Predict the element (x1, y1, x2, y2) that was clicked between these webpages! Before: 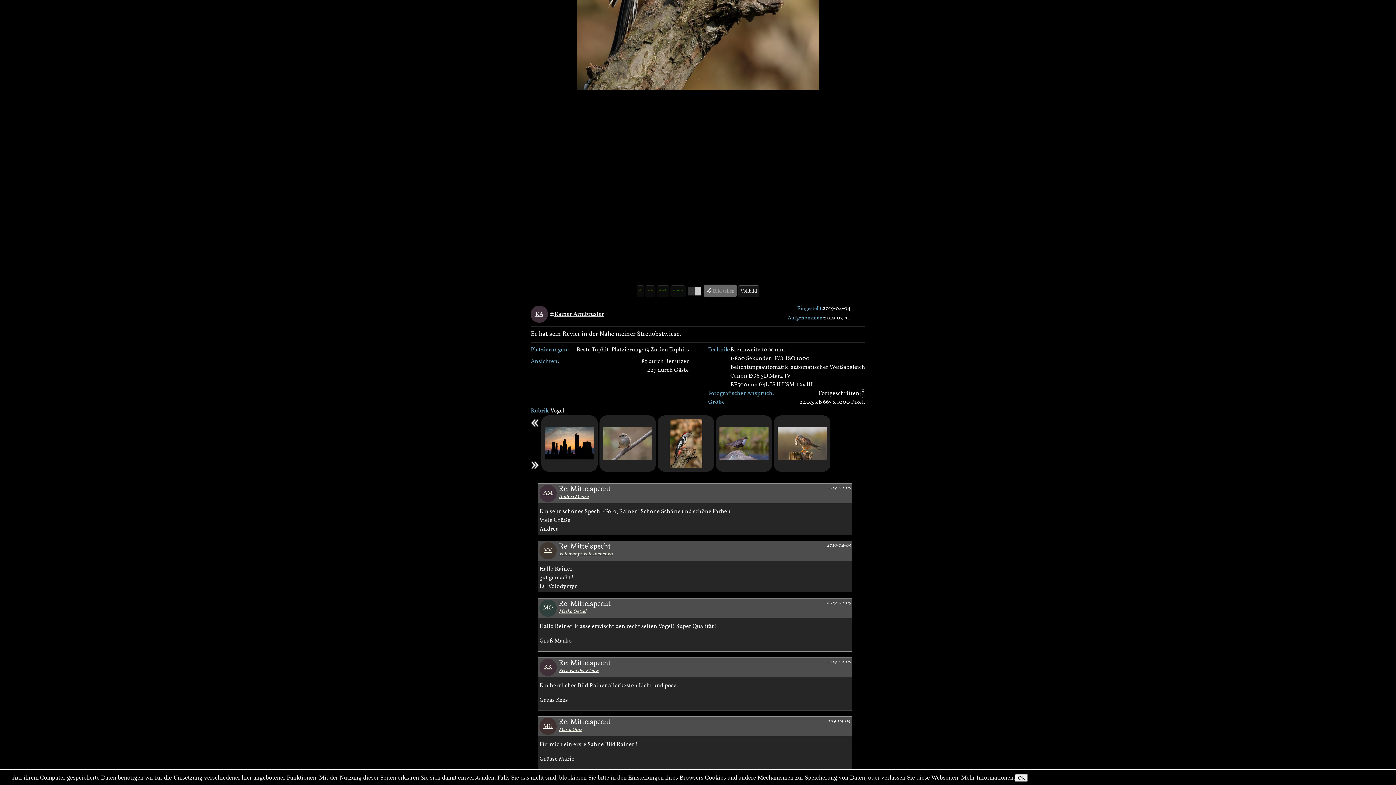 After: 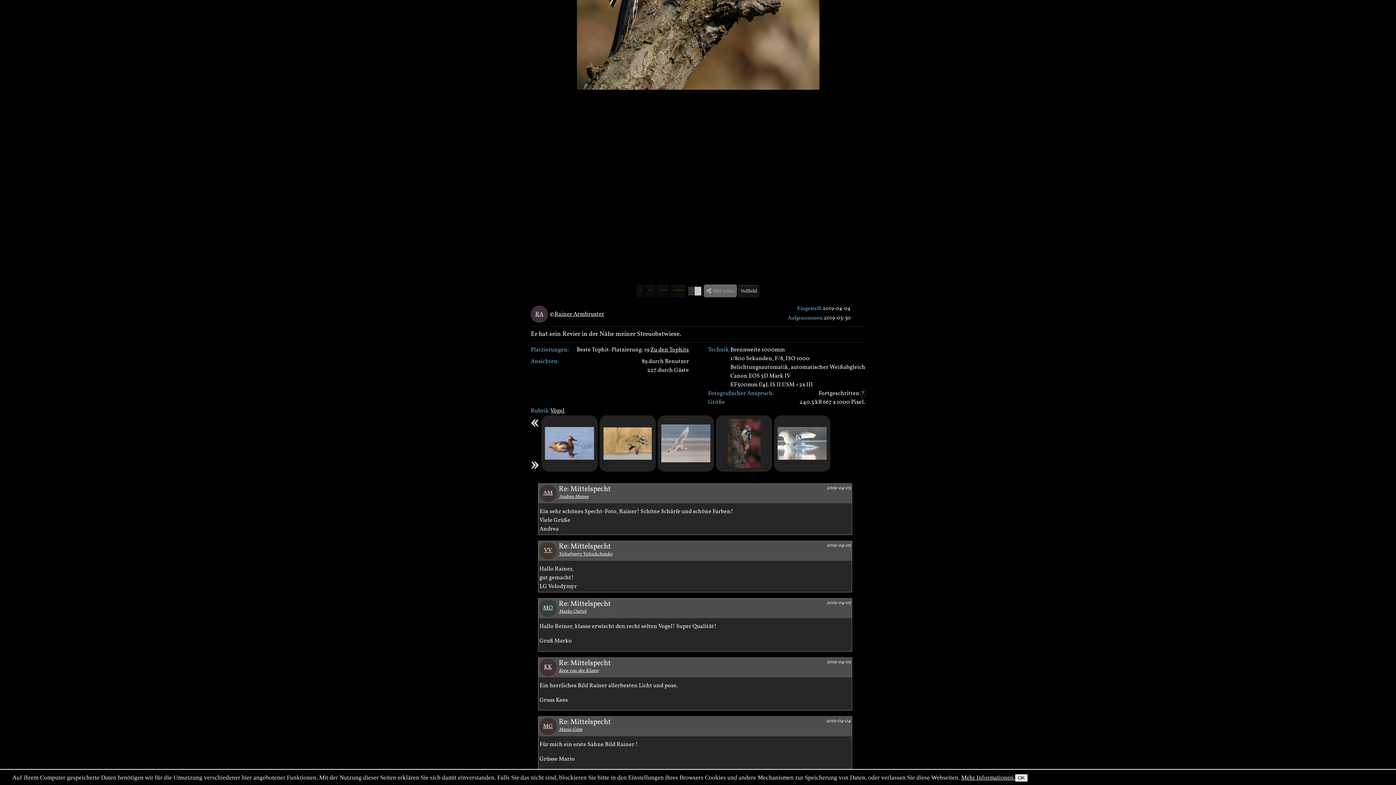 Action: bbox: (530, 418, 540, 427)